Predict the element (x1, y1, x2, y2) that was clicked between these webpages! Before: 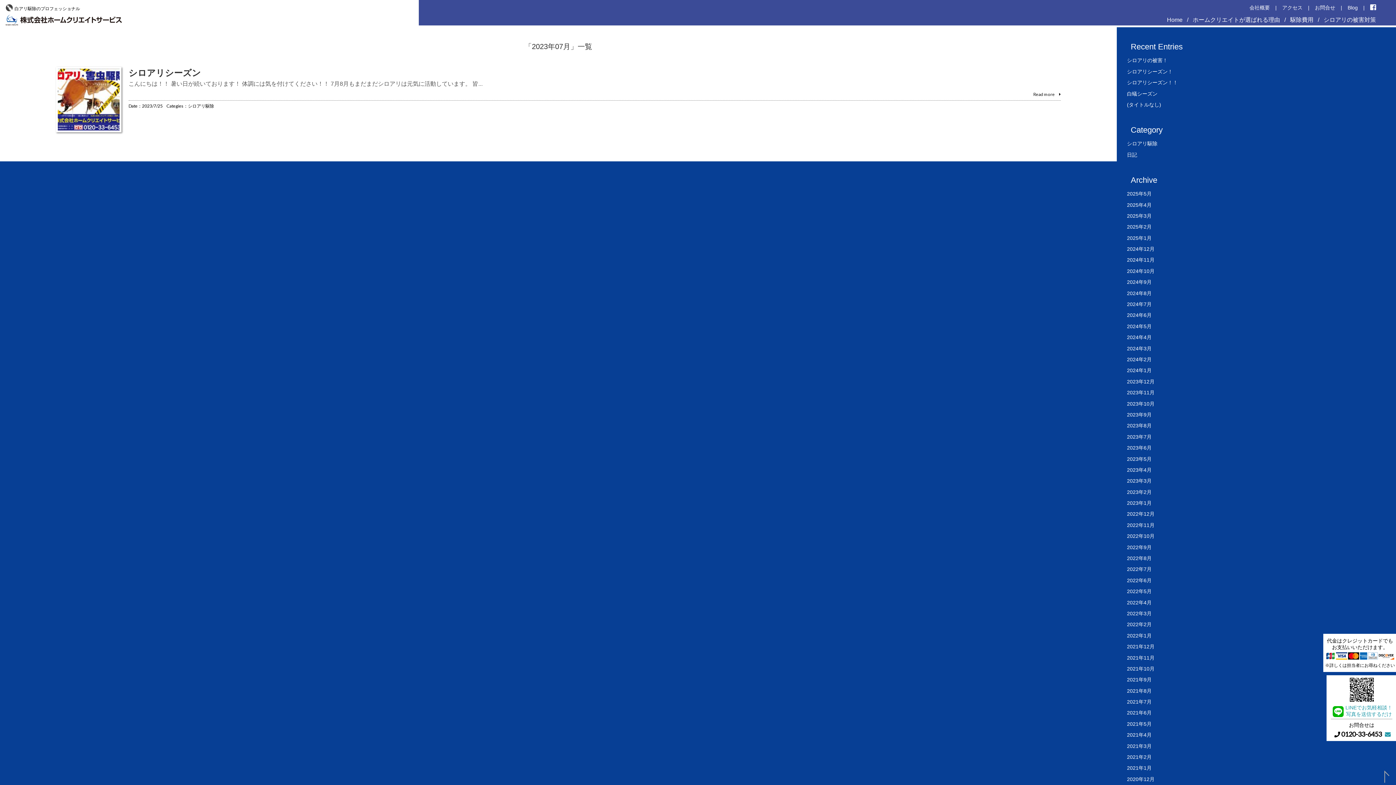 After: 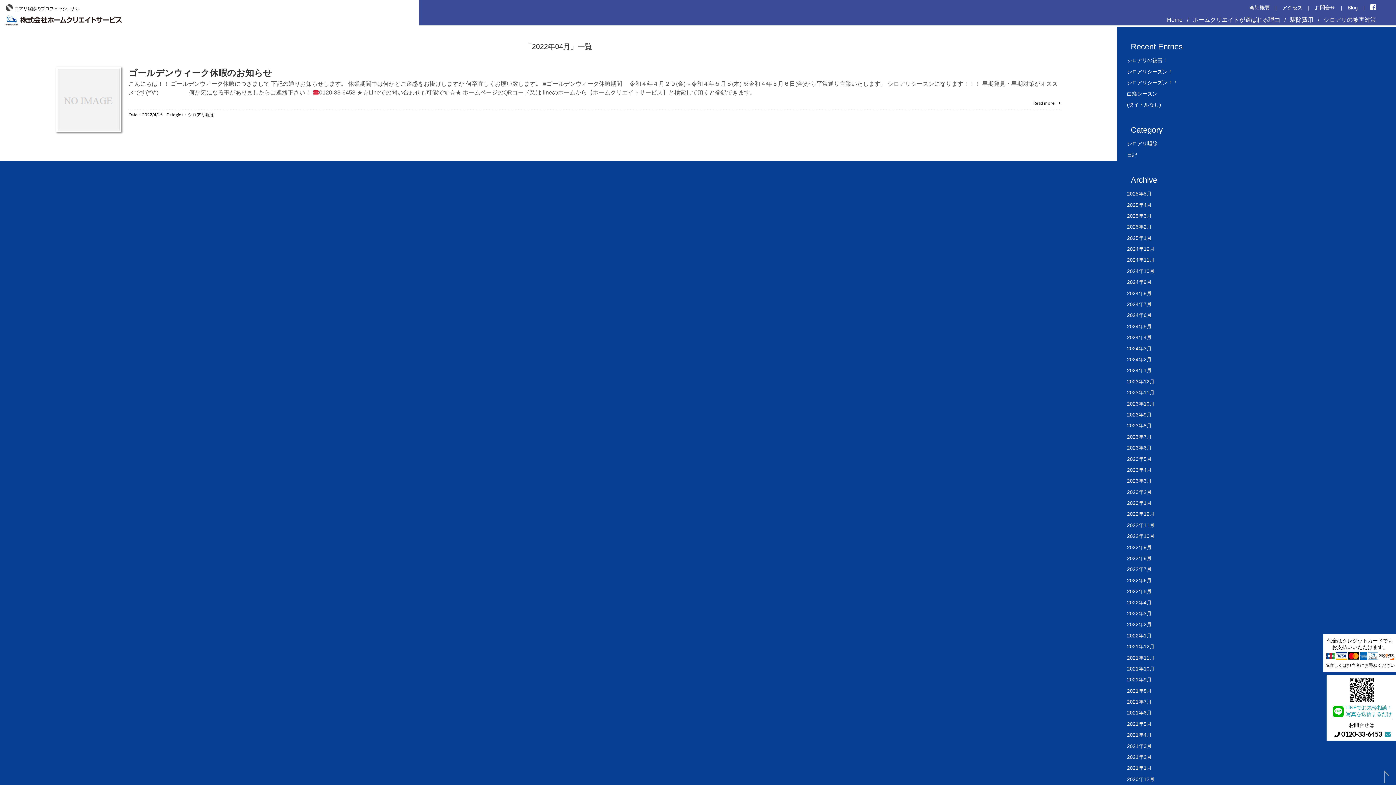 Action: bbox: (1127, 599, 1152, 605) label: 2022年4月